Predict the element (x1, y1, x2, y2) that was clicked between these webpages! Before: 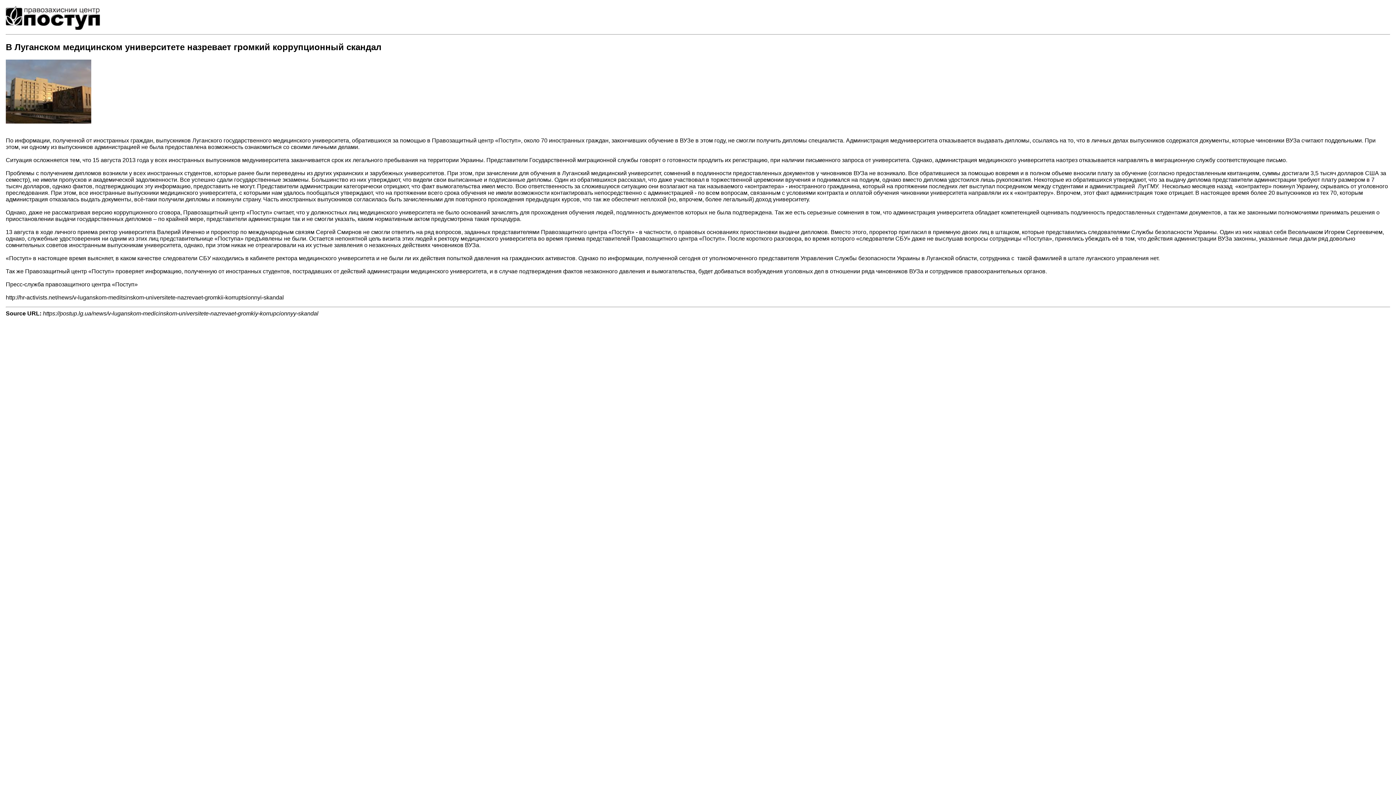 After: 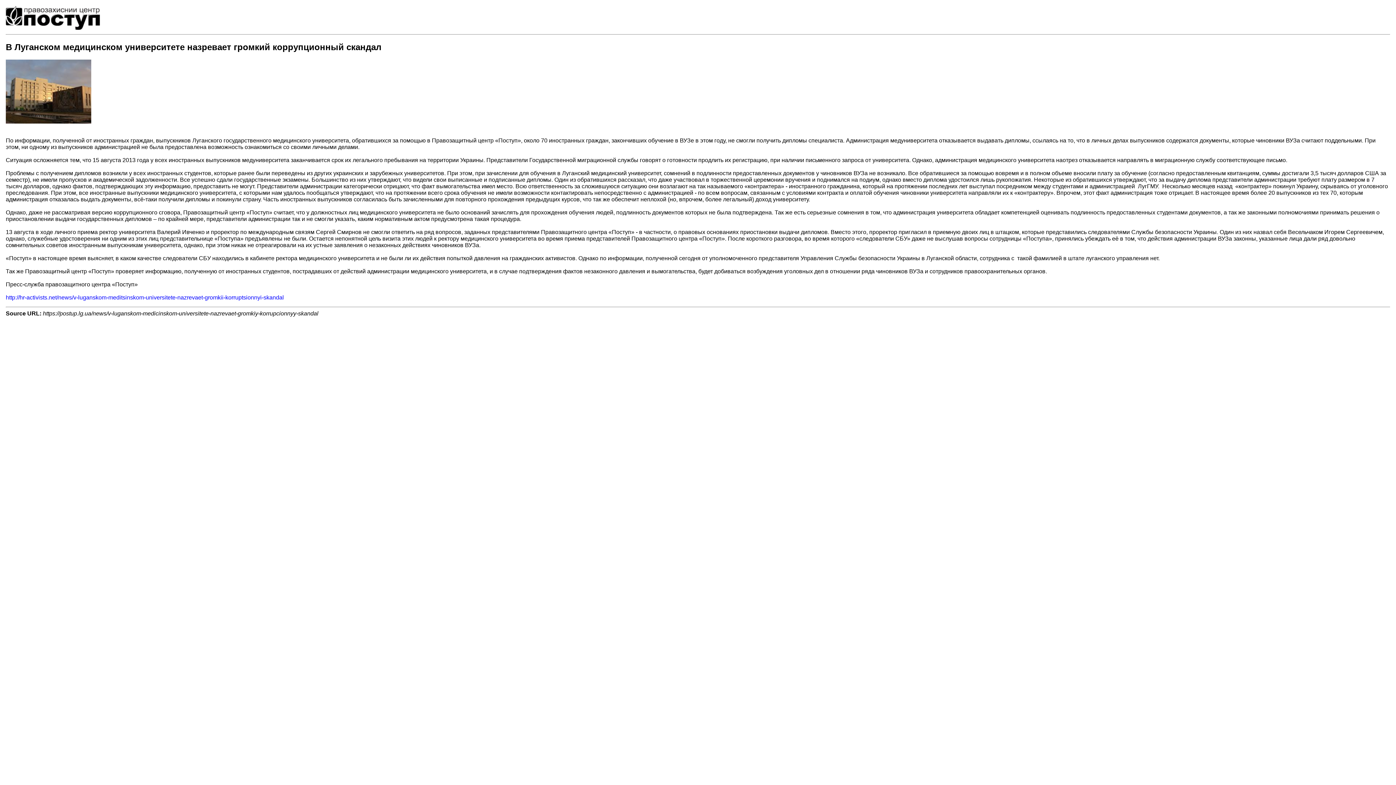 Action: bbox: (5, 294, 284, 300) label: http://hr-activists.net/news/v-luganskom-meditsinskom-universitete-nazrevaet-gromkii-korruptsionnyi-skandal